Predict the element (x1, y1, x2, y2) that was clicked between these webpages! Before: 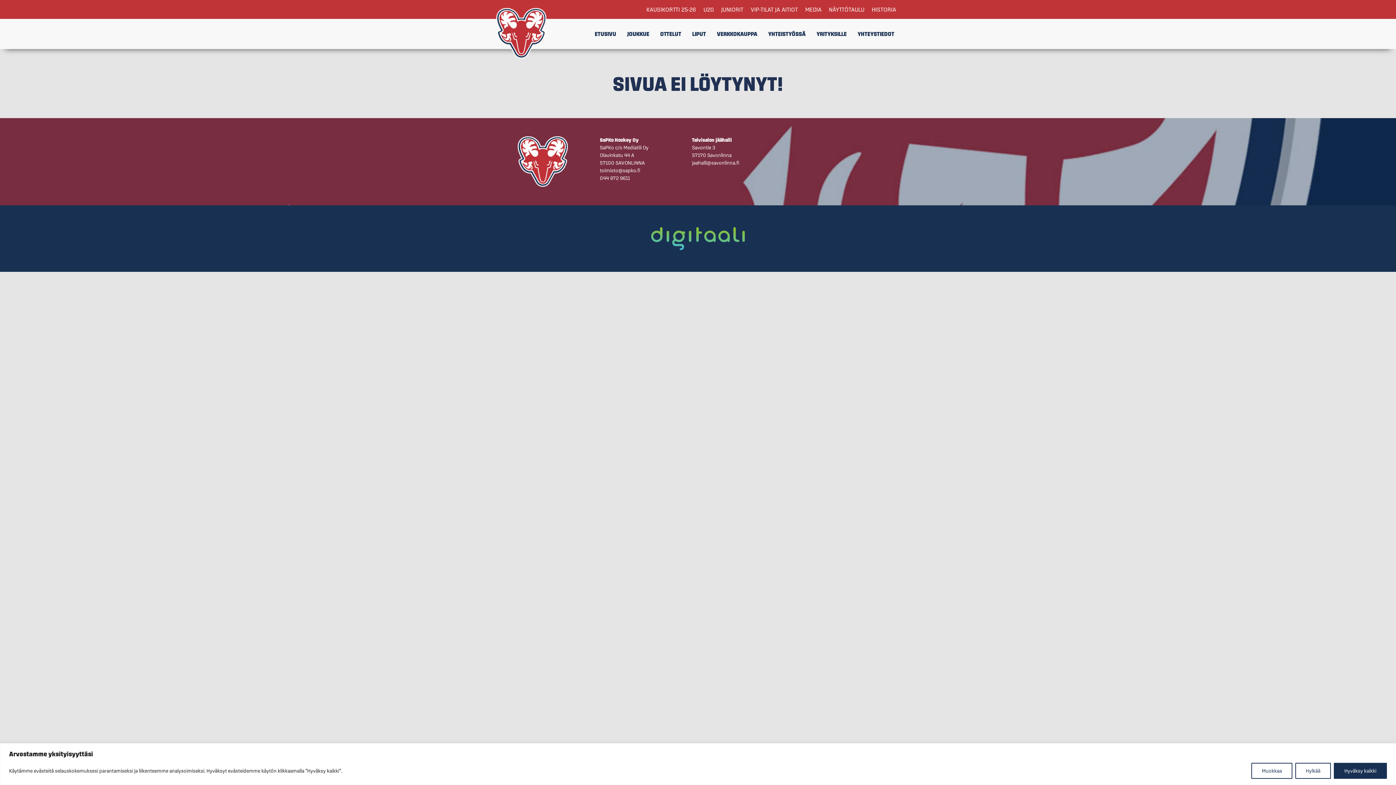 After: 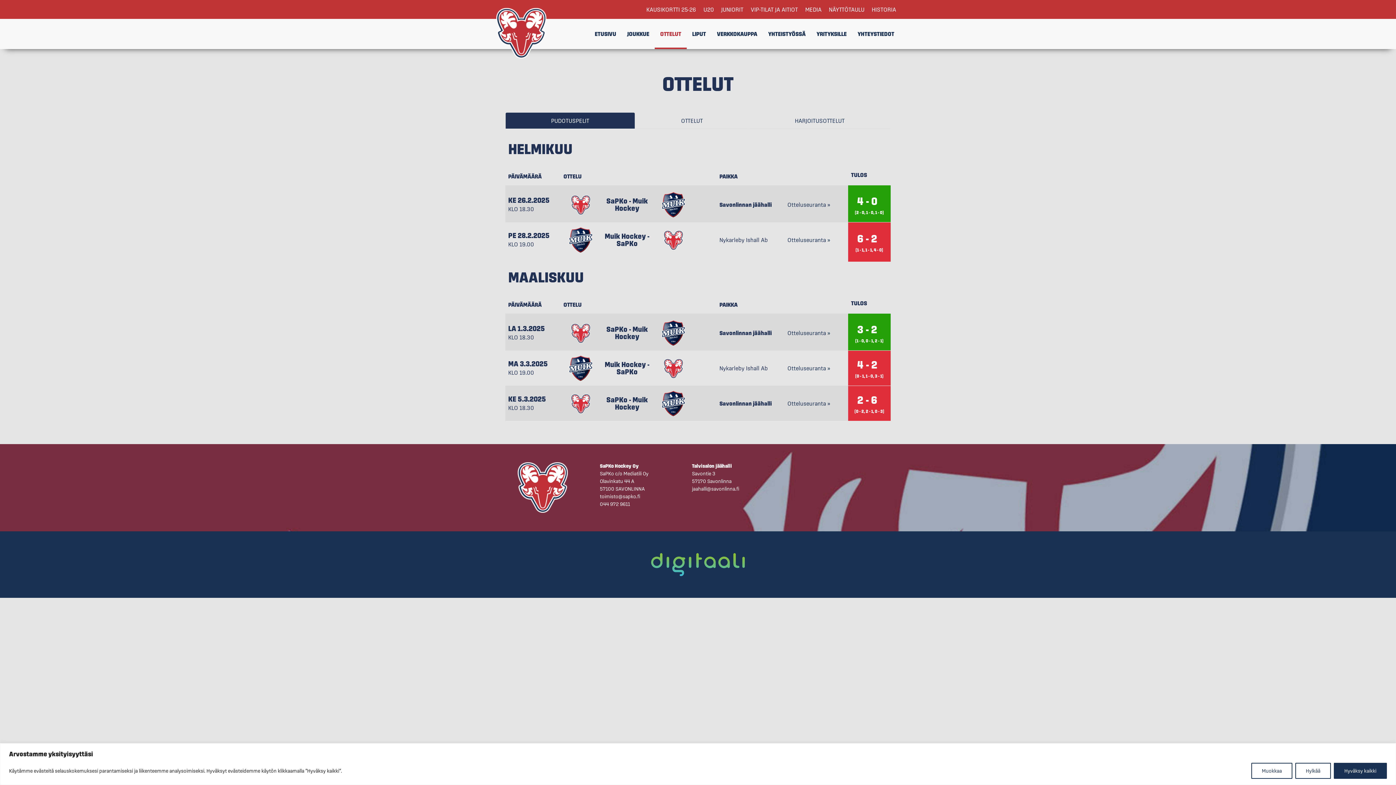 Action: bbox: (654, 18, 686, 49) label: OTTELUT